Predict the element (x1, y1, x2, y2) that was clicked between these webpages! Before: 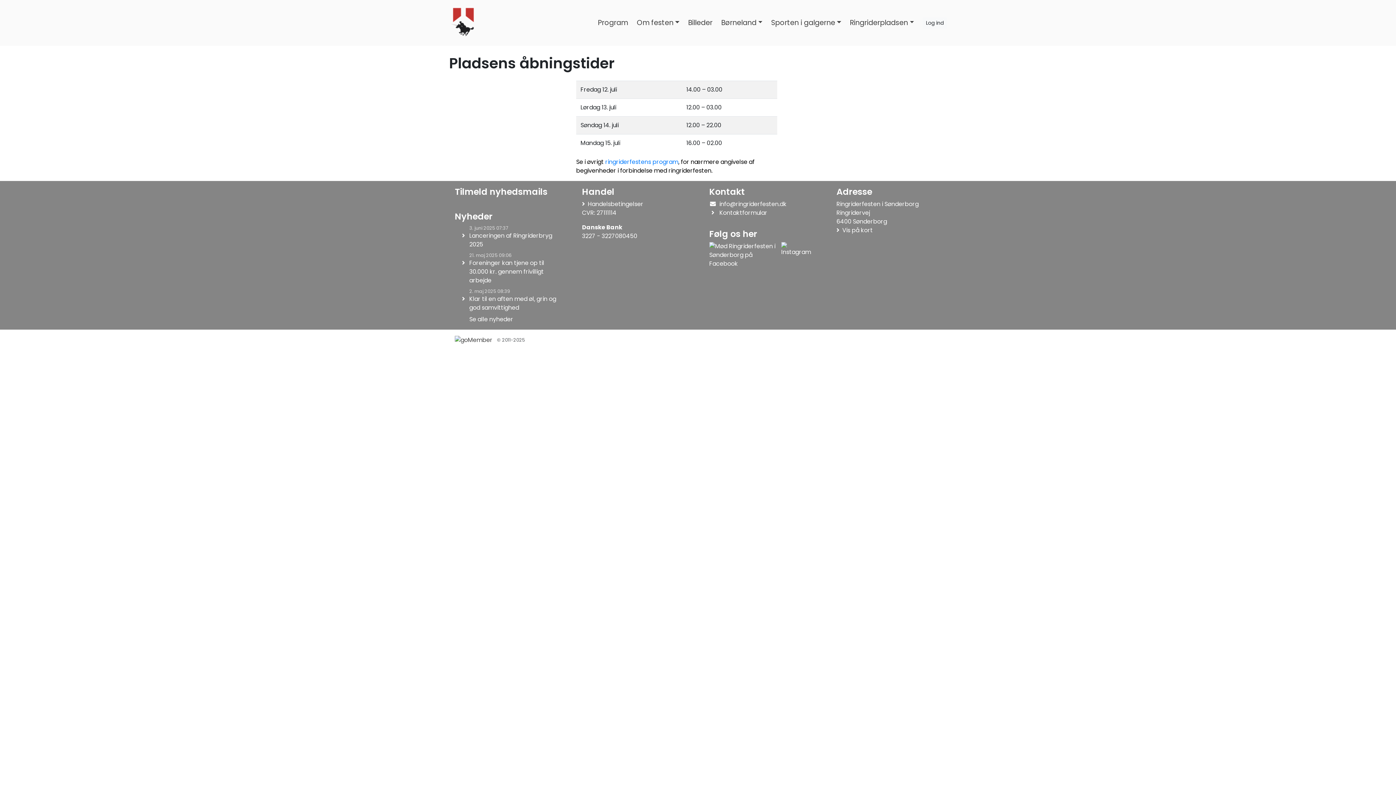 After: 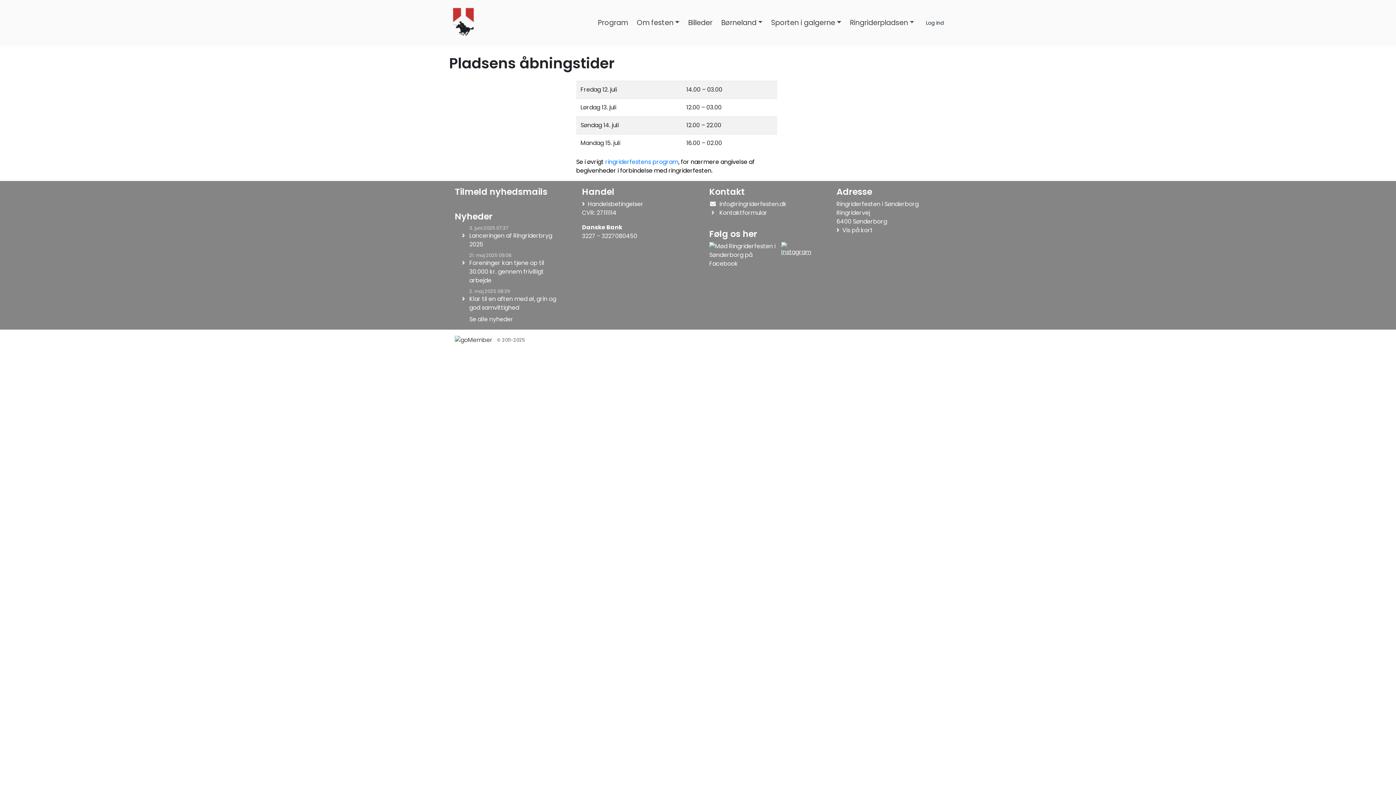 Action: bbox: (781, 242, 811, 268)